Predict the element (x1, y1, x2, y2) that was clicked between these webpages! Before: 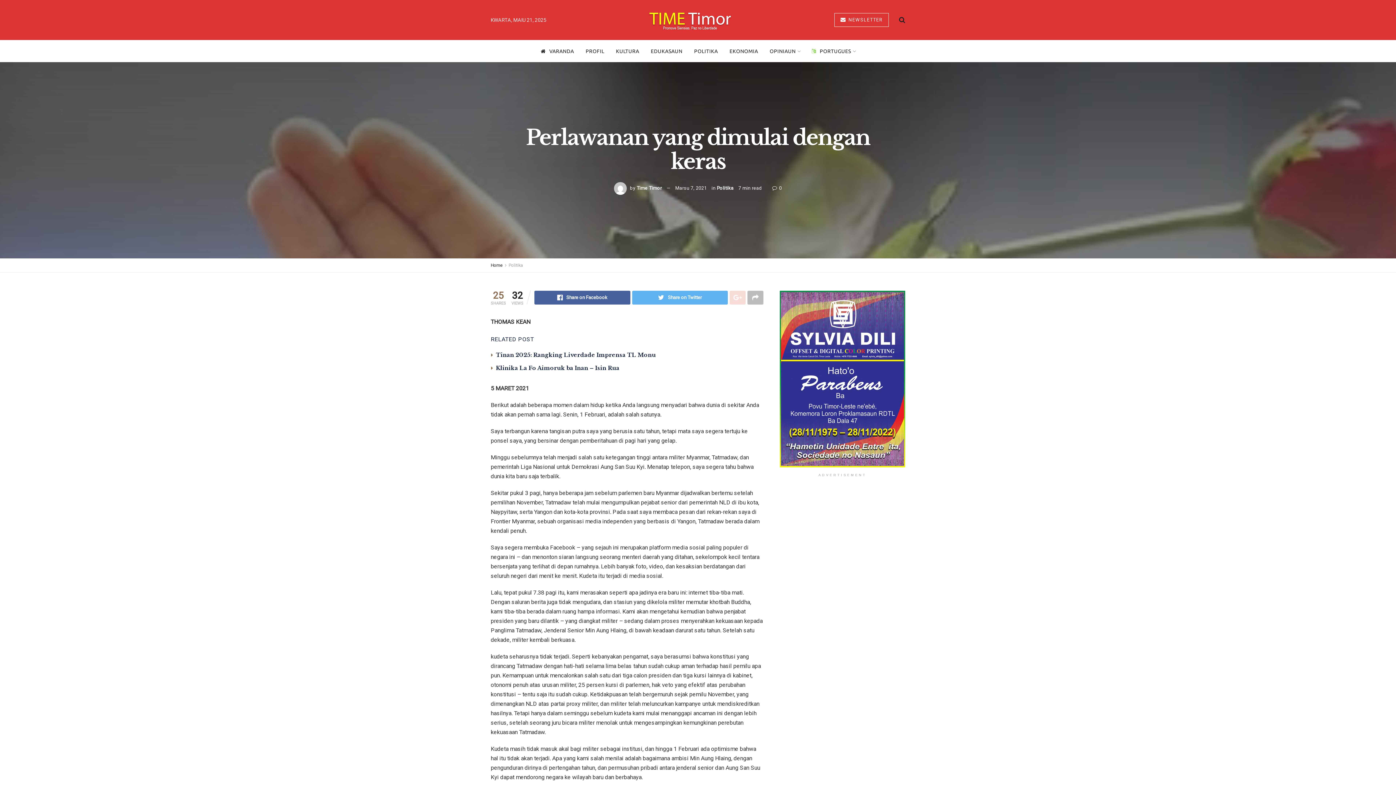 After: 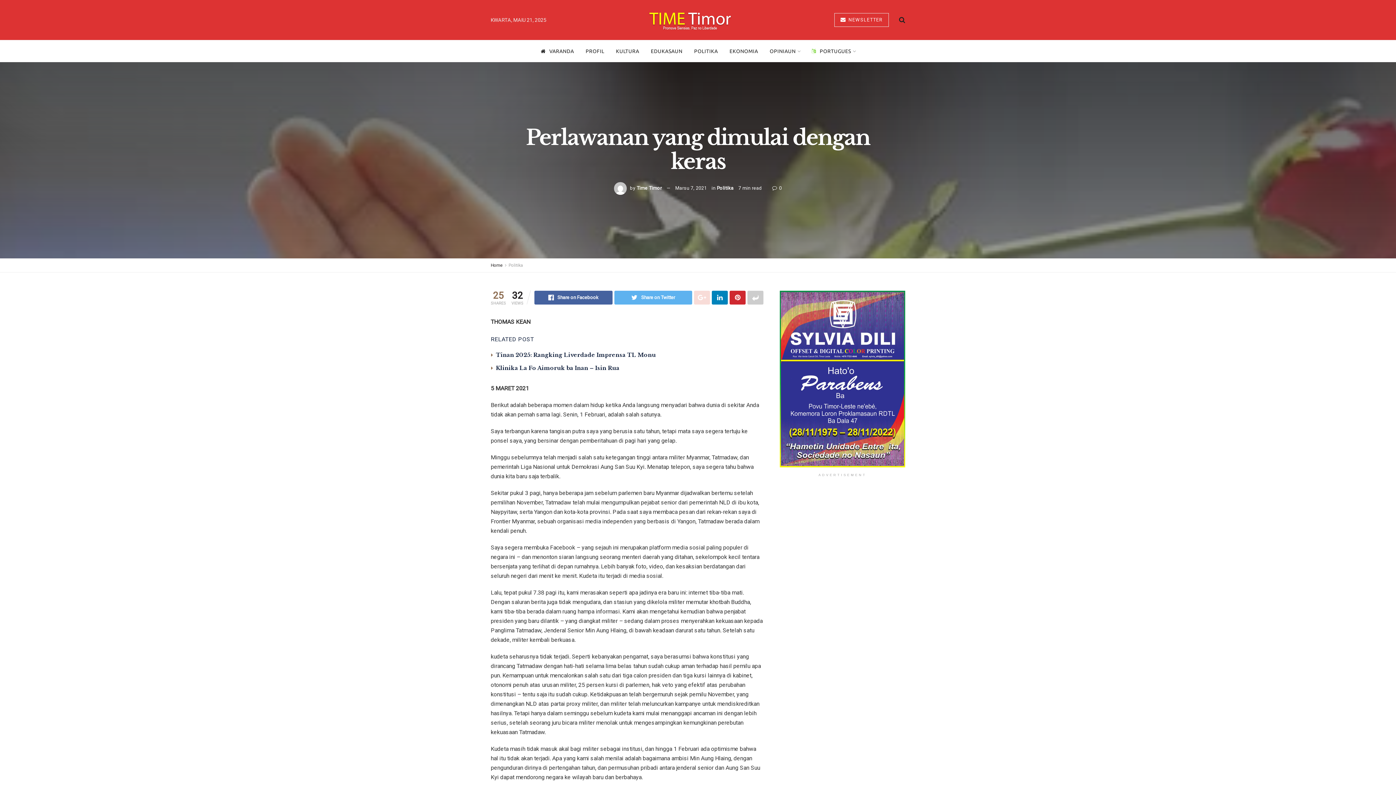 Action: bbox: (747, 290, 763, 304)